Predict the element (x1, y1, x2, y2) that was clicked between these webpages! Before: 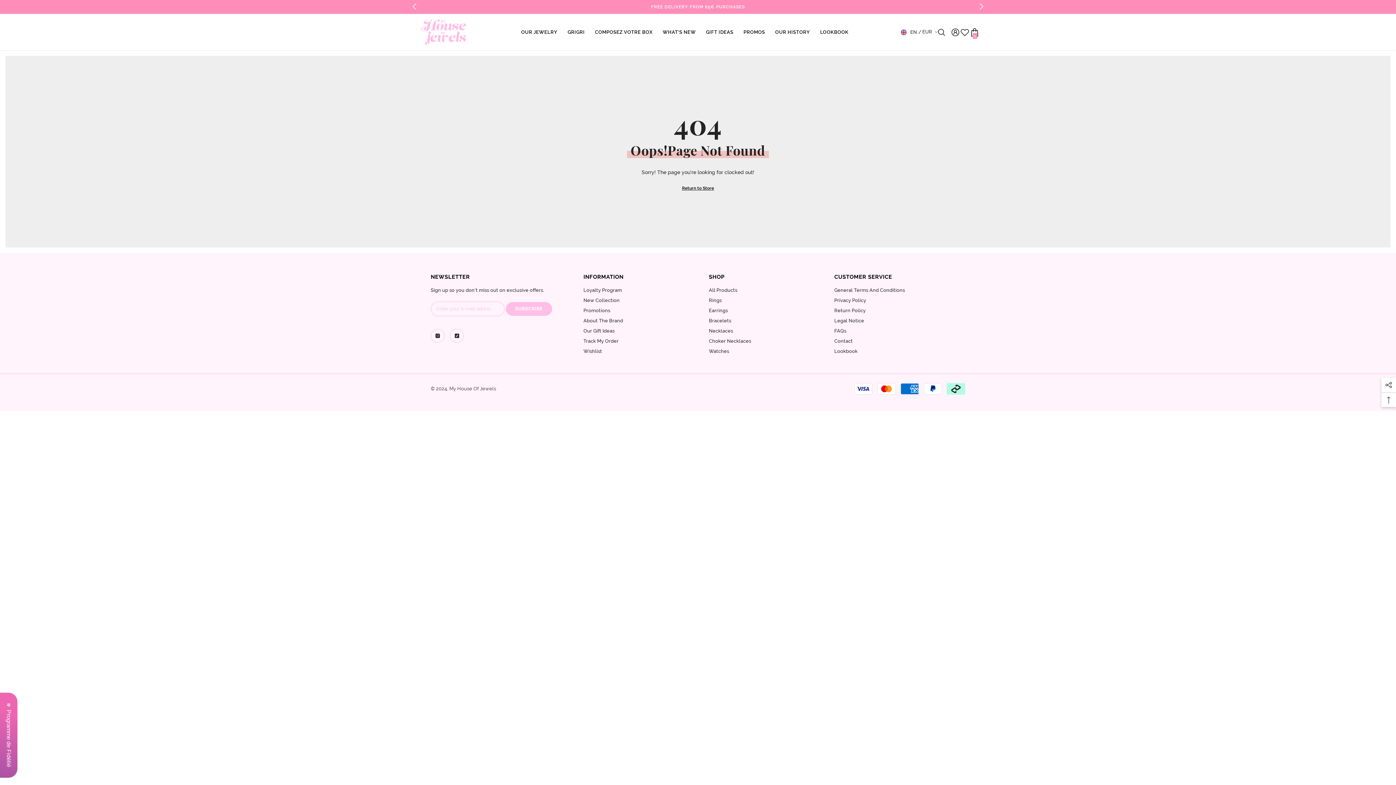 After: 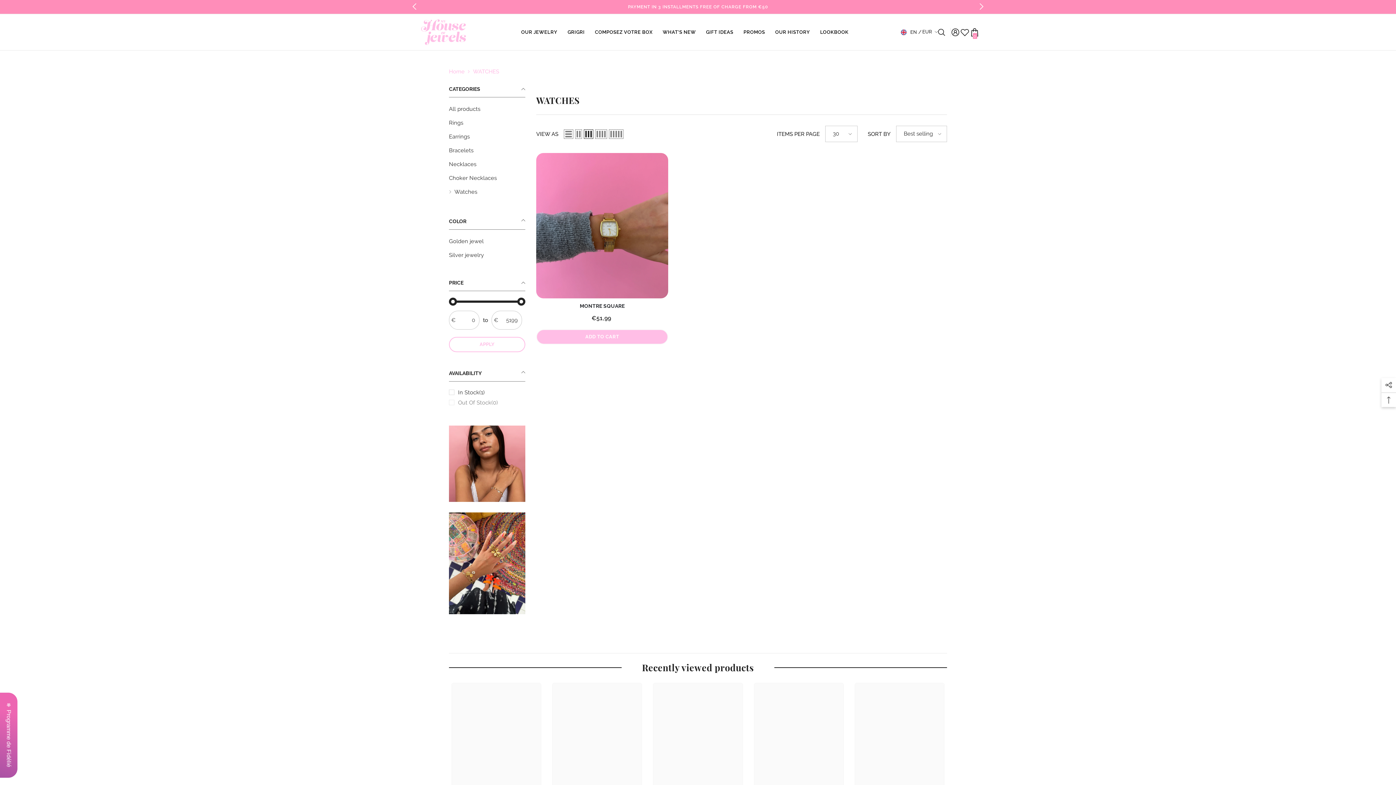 Action: bbox: (709, 346, 729, 356) label: Watches